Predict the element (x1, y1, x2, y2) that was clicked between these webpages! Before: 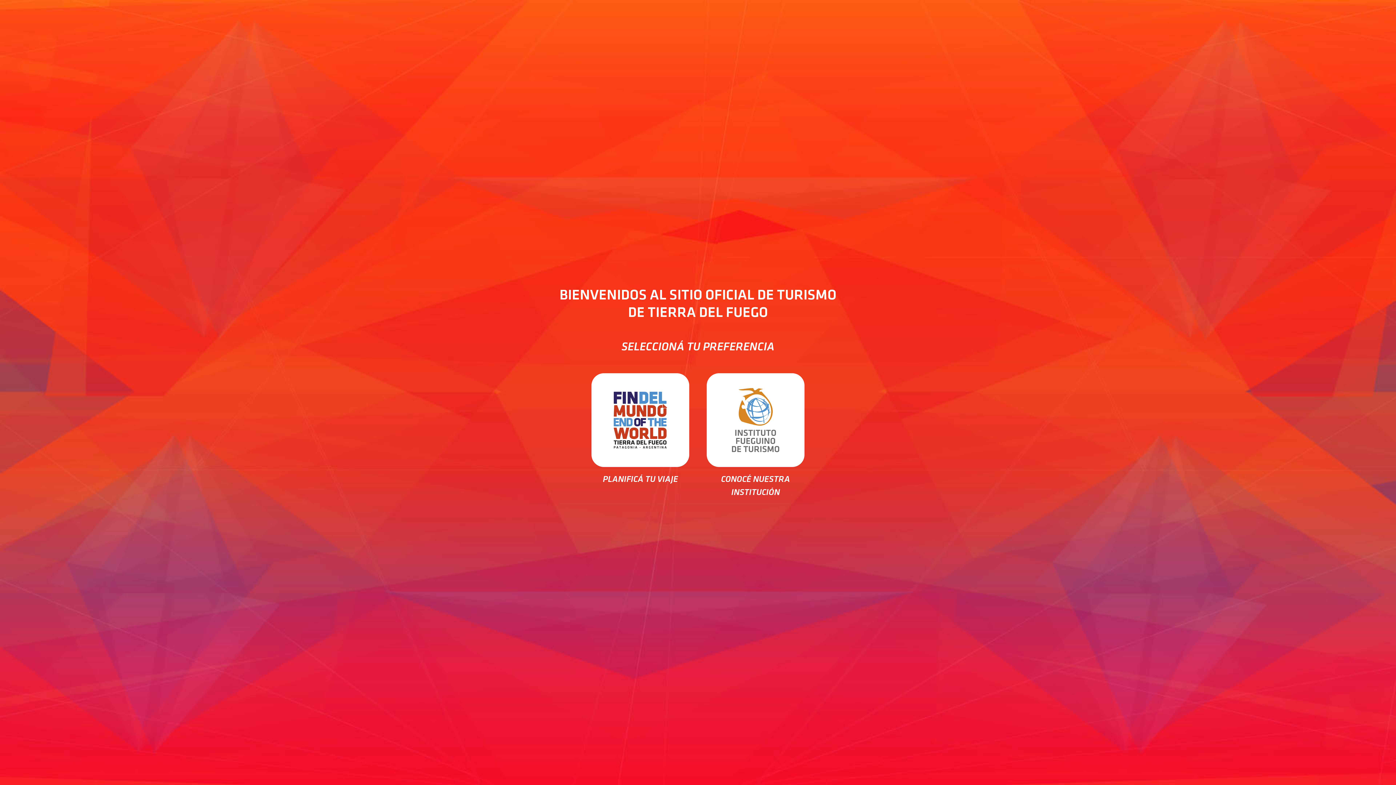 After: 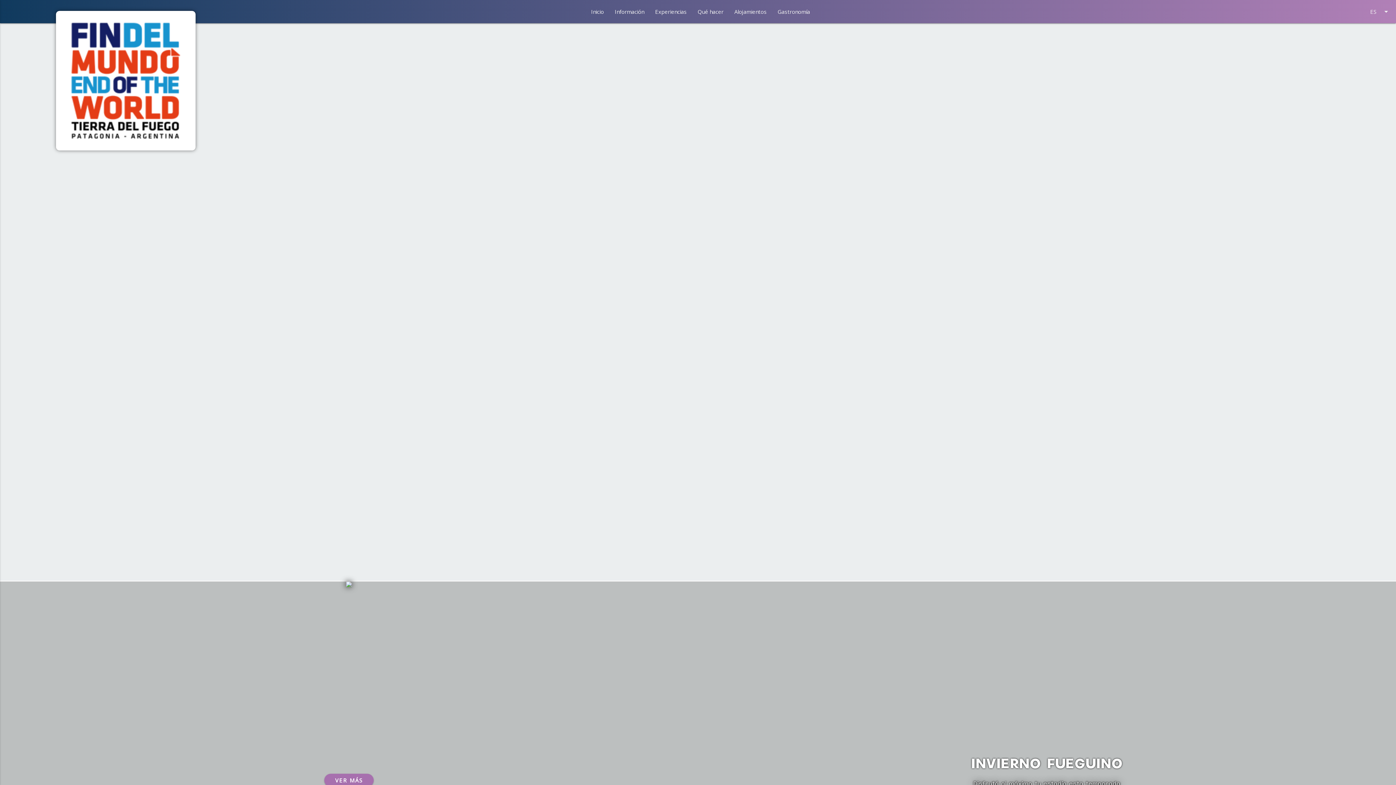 Action: label: PLANIFICÁ TU VIAJE bbox: (602, 474, 678, 484)